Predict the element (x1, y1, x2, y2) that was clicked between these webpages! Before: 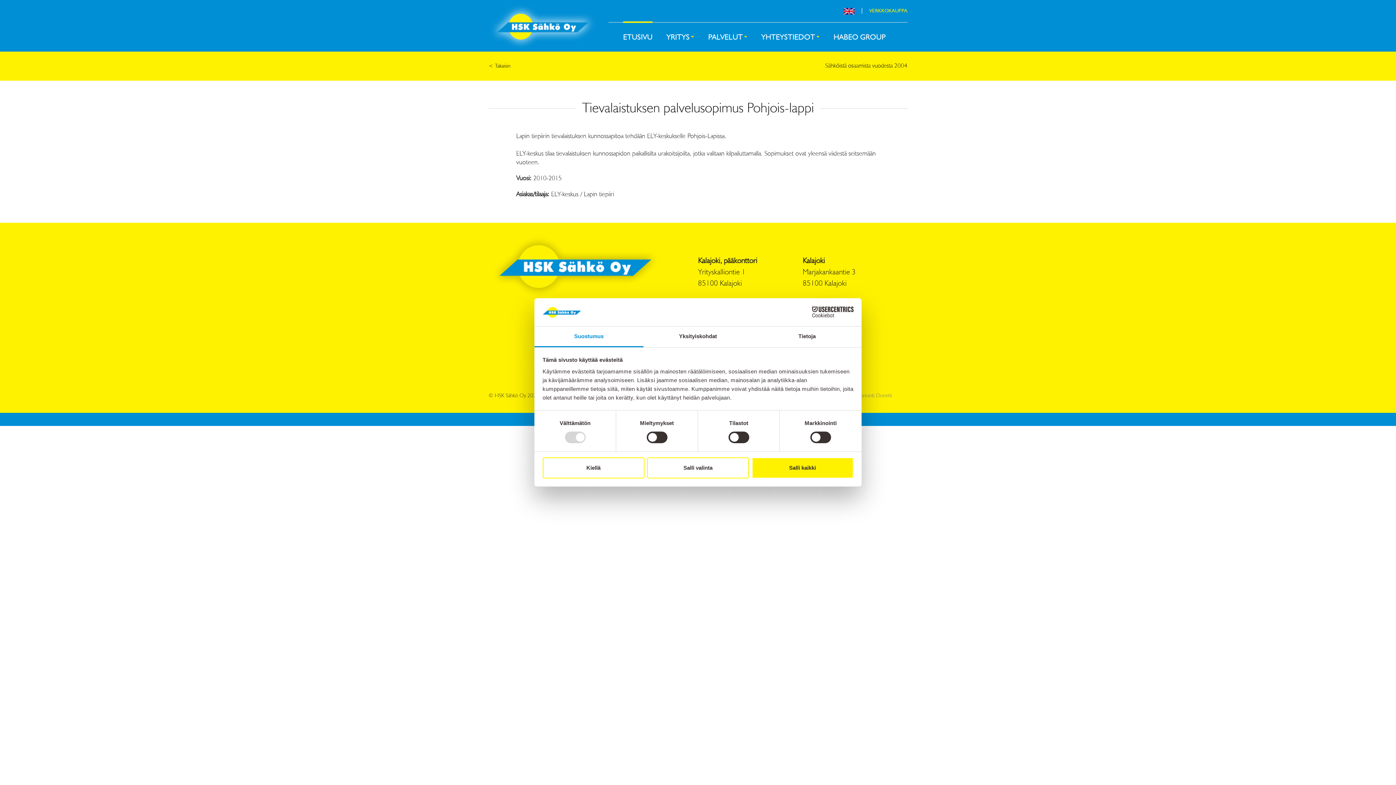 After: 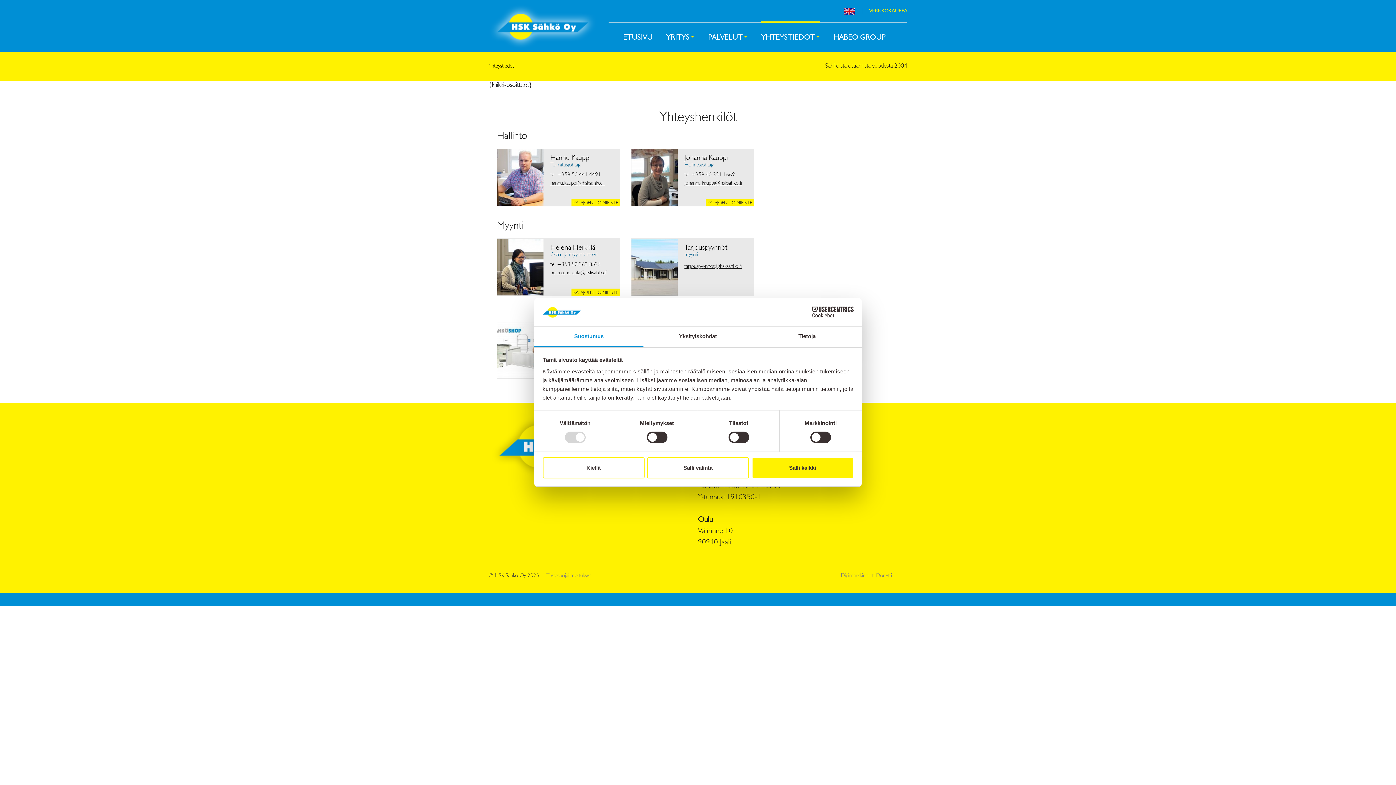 Action: label: YHTEYSTIEDOT bbox: (761, 22, 820, 43)